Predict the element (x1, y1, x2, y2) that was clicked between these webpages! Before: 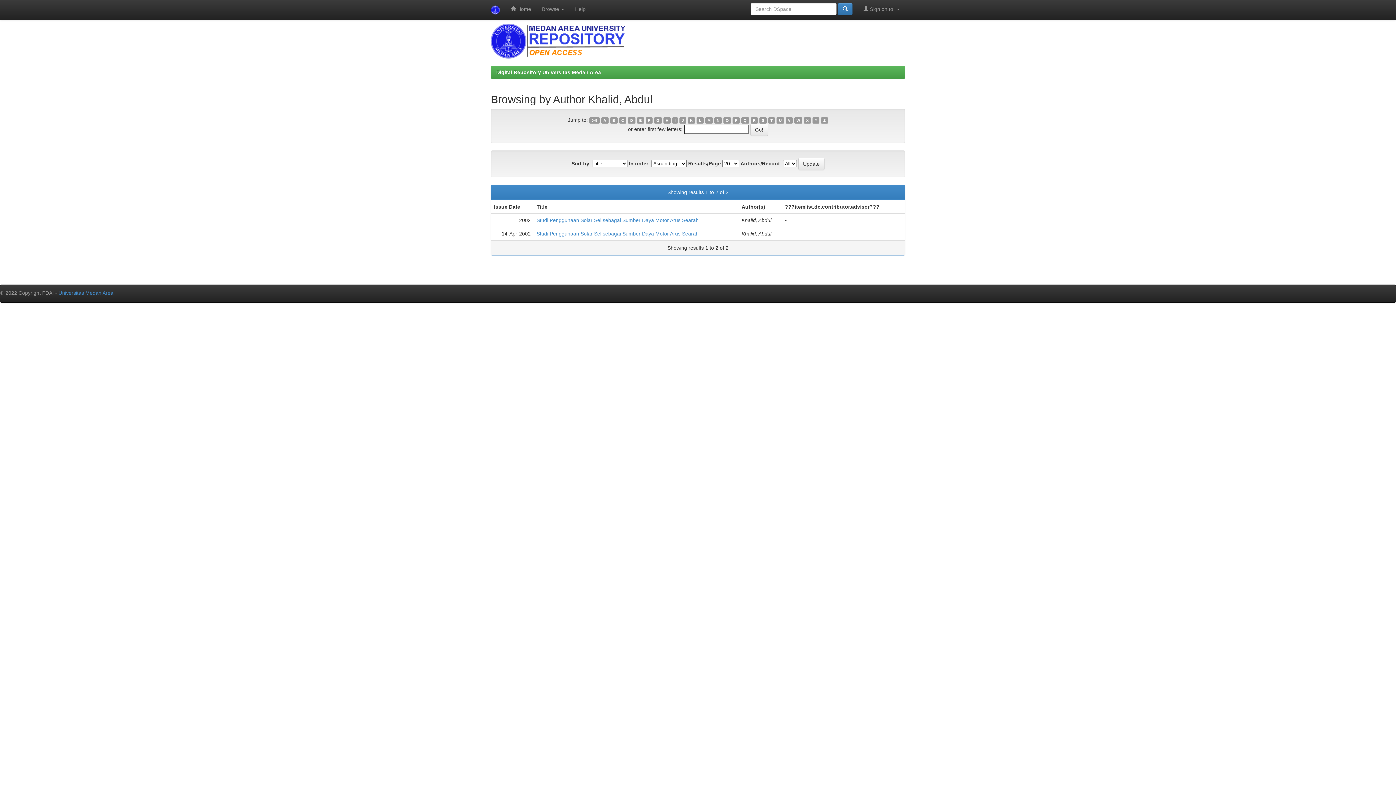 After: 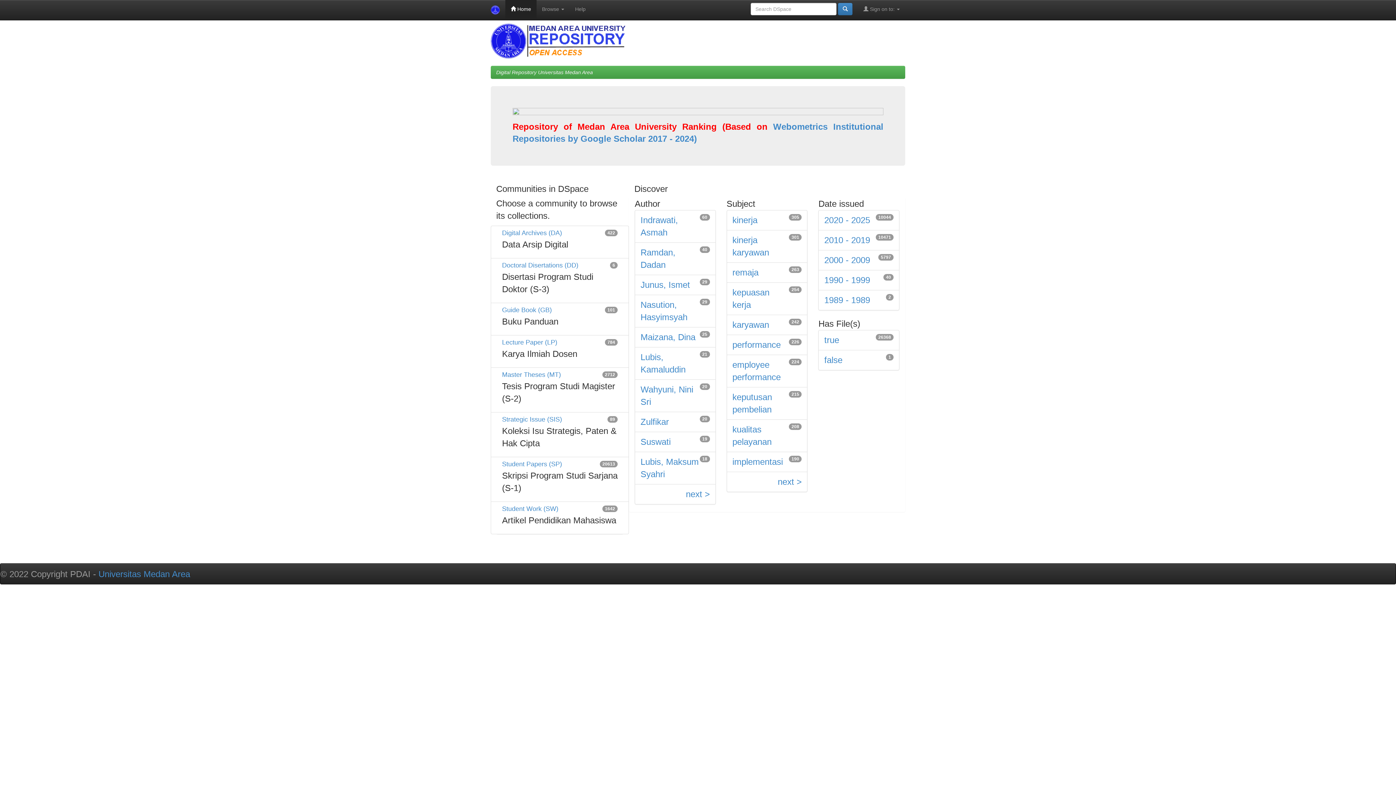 Action: label: Digital Repository Universitas Medan Area bbox: (496, 69, 601, 75)